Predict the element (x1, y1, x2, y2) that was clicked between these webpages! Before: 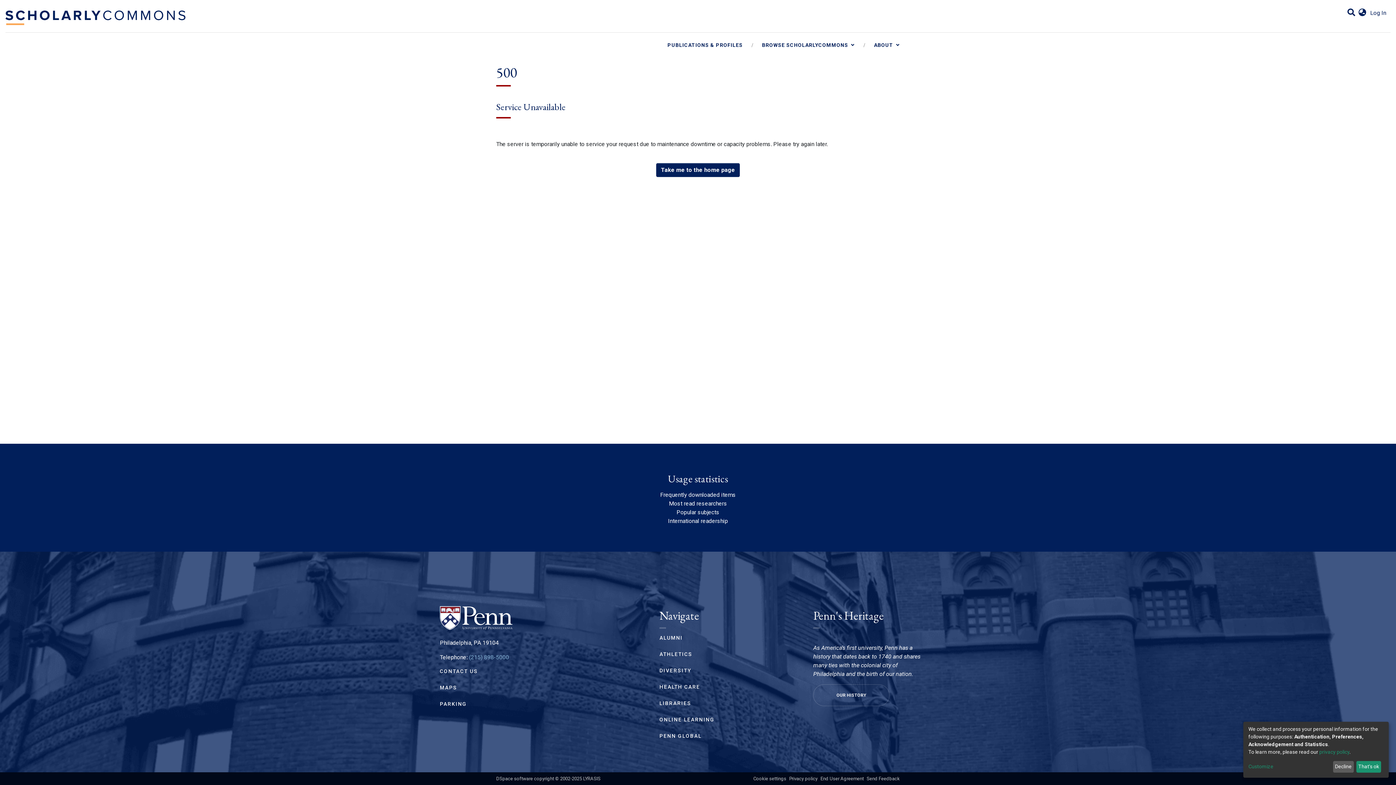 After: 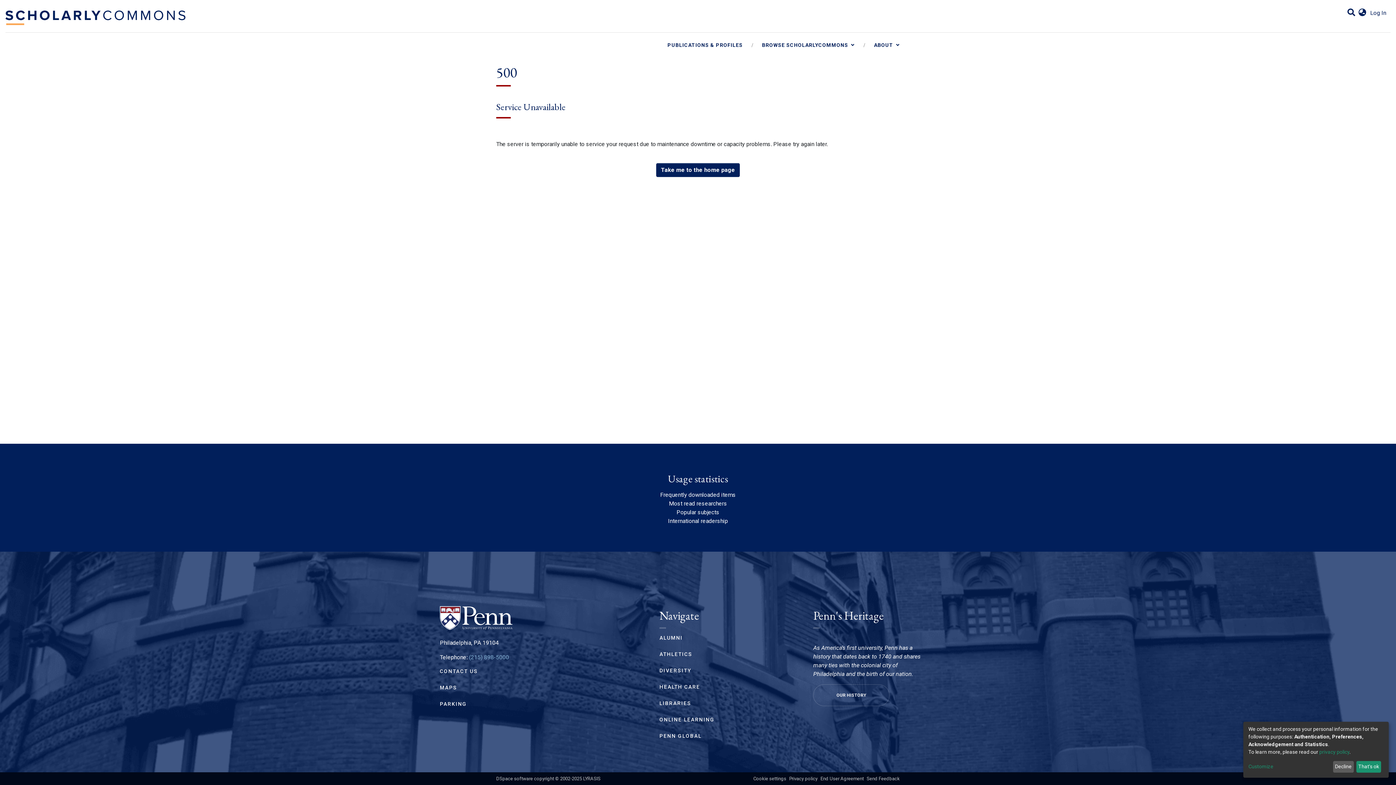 Action: label: Take me to the home page bbox: (656, 163, 740, 177)